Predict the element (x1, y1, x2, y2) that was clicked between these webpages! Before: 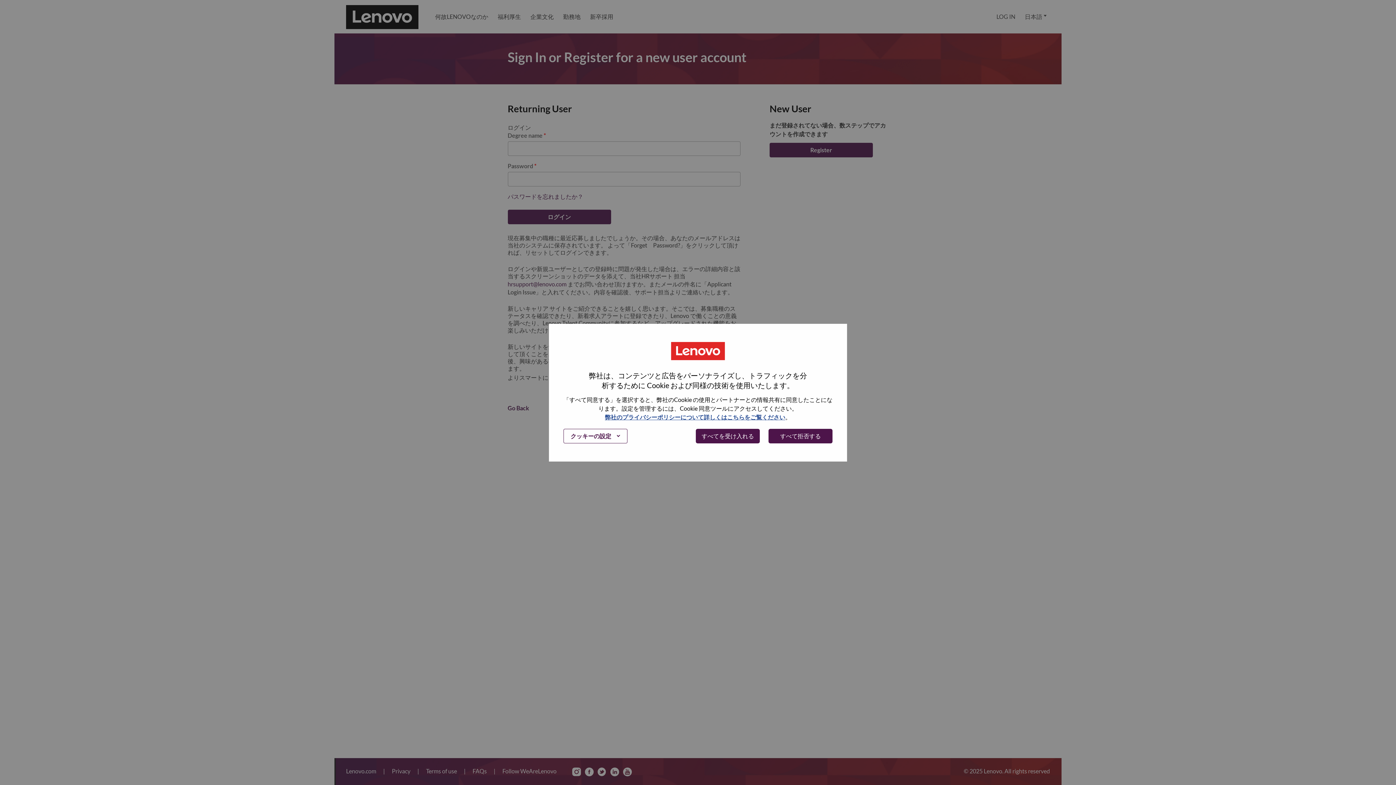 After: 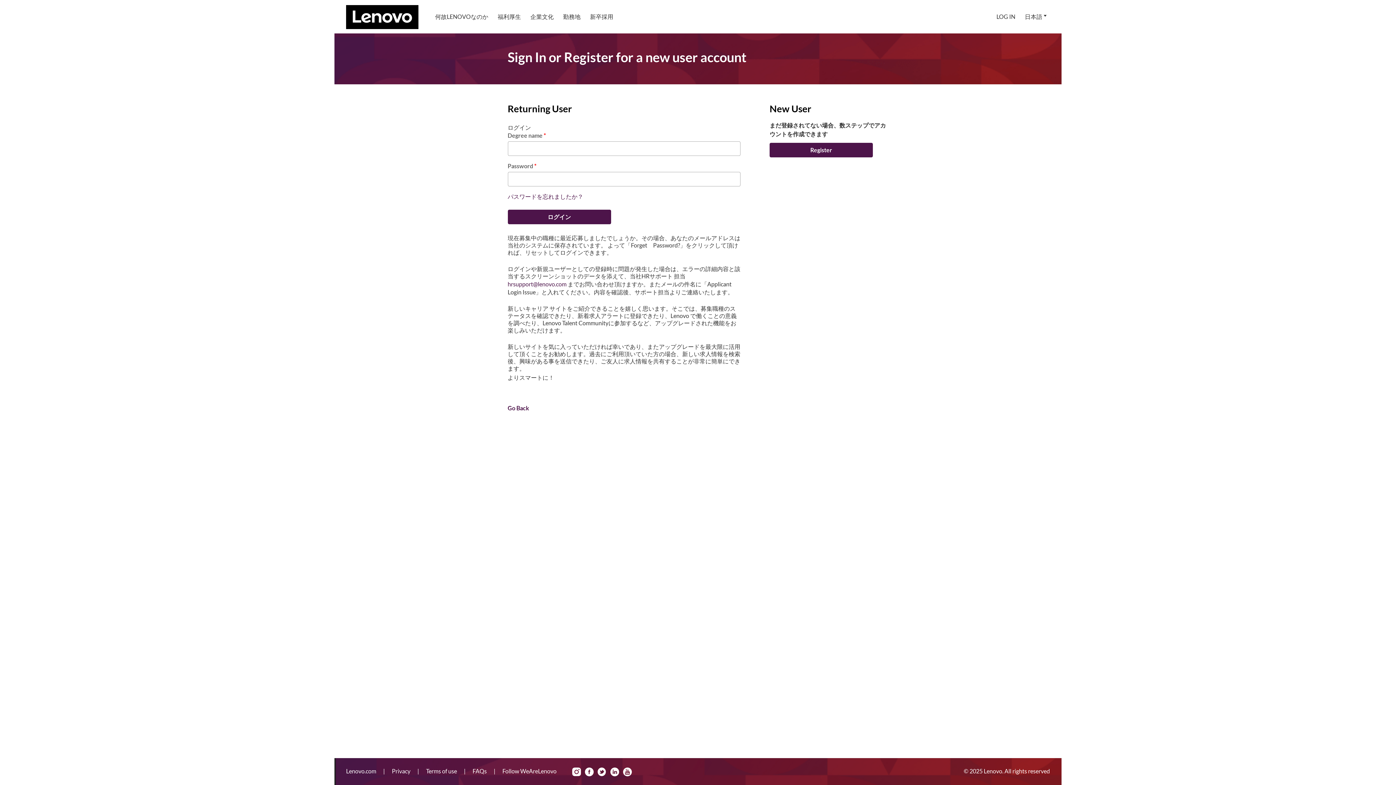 Action: label: すべてを受け入れる bbox: (696, 428, 760, 443)